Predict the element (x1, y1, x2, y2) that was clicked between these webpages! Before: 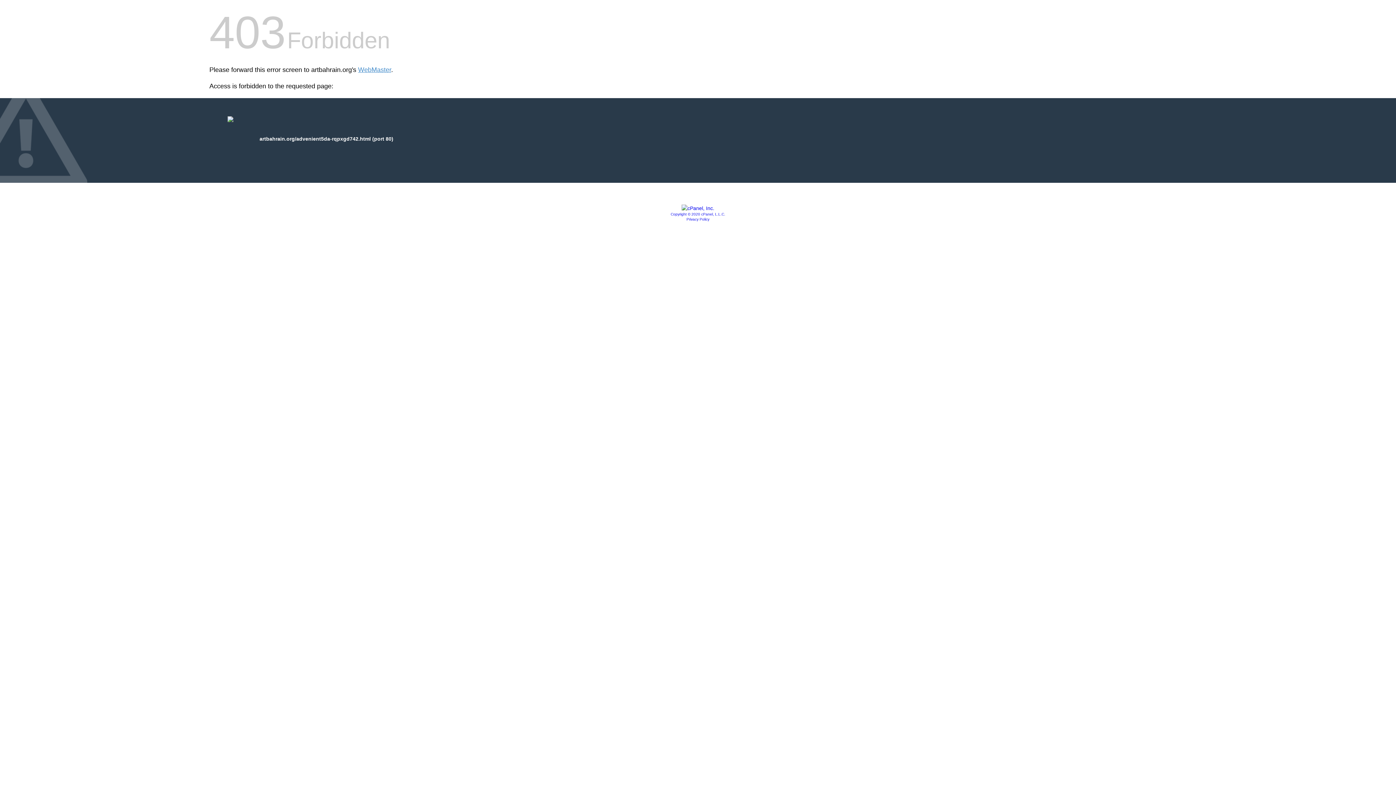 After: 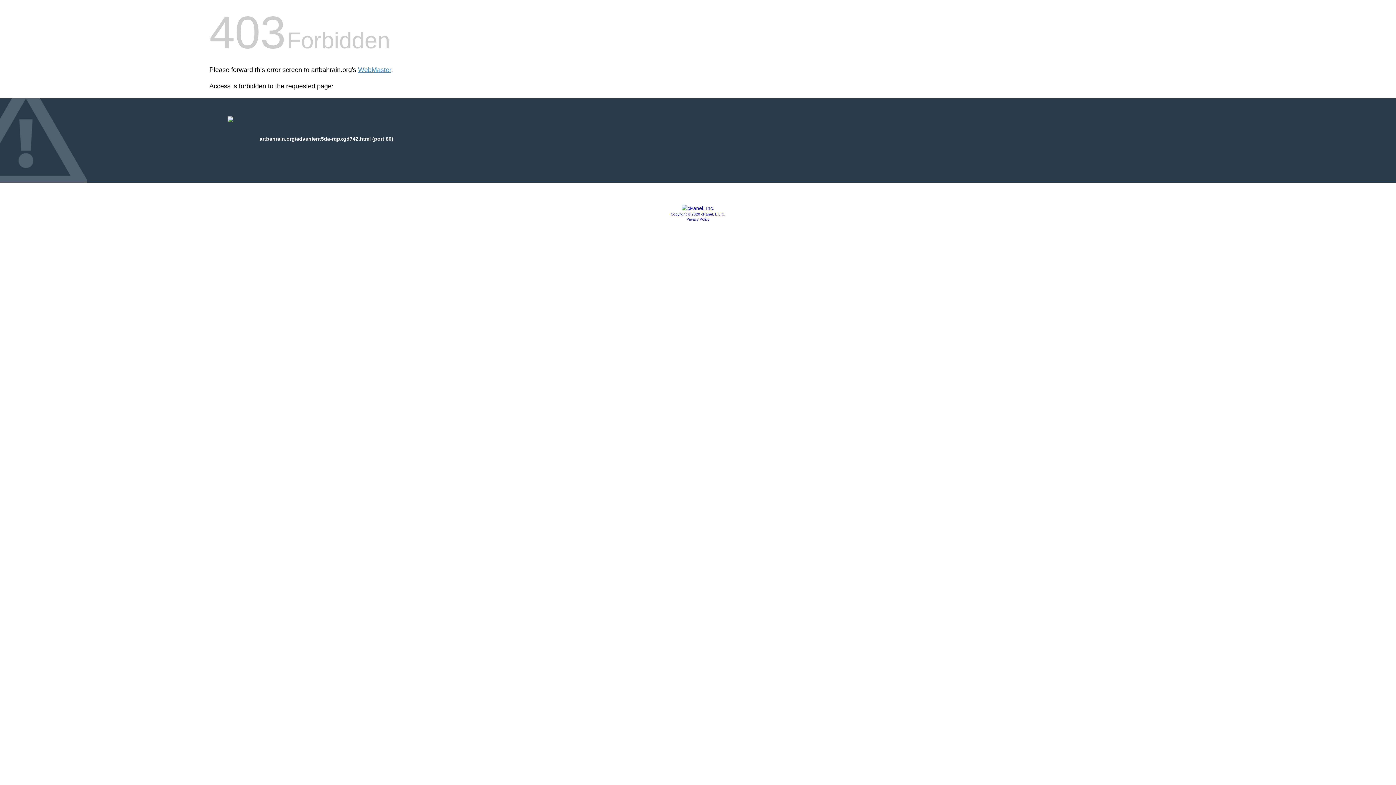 Action: label: Privacy Policy bbox: (686, 217, 709, 221)